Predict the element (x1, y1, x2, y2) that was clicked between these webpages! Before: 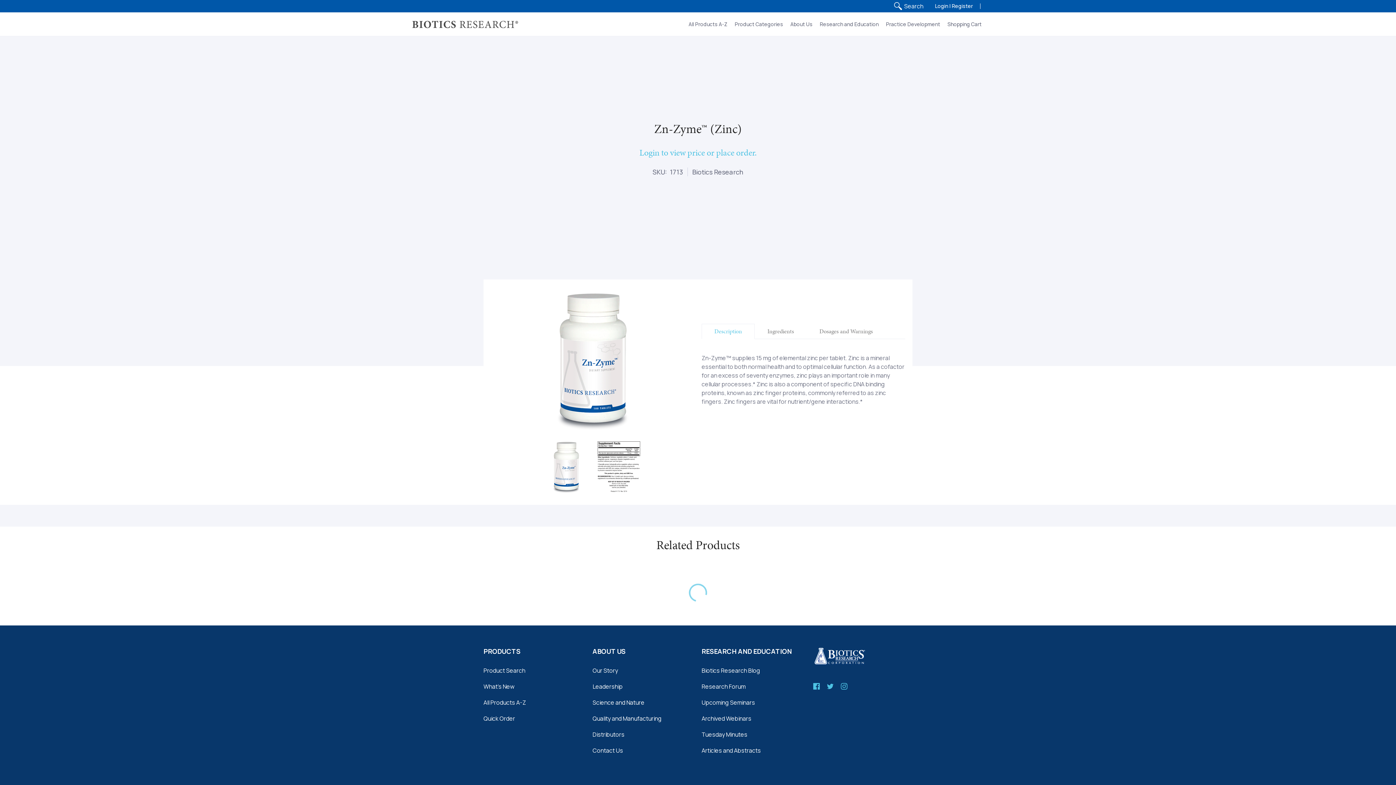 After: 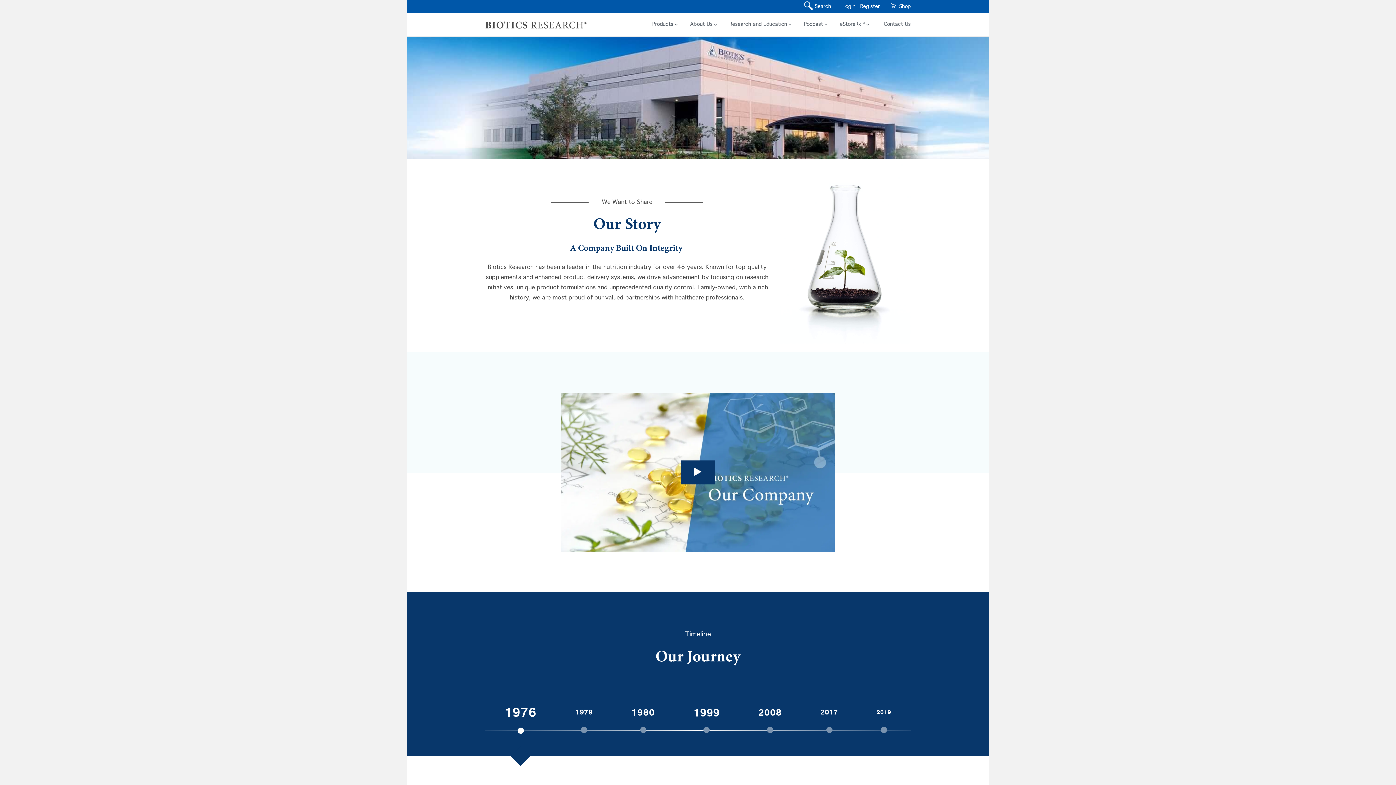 Action: label: Our Story bbox: (592, 666, 618, 674)